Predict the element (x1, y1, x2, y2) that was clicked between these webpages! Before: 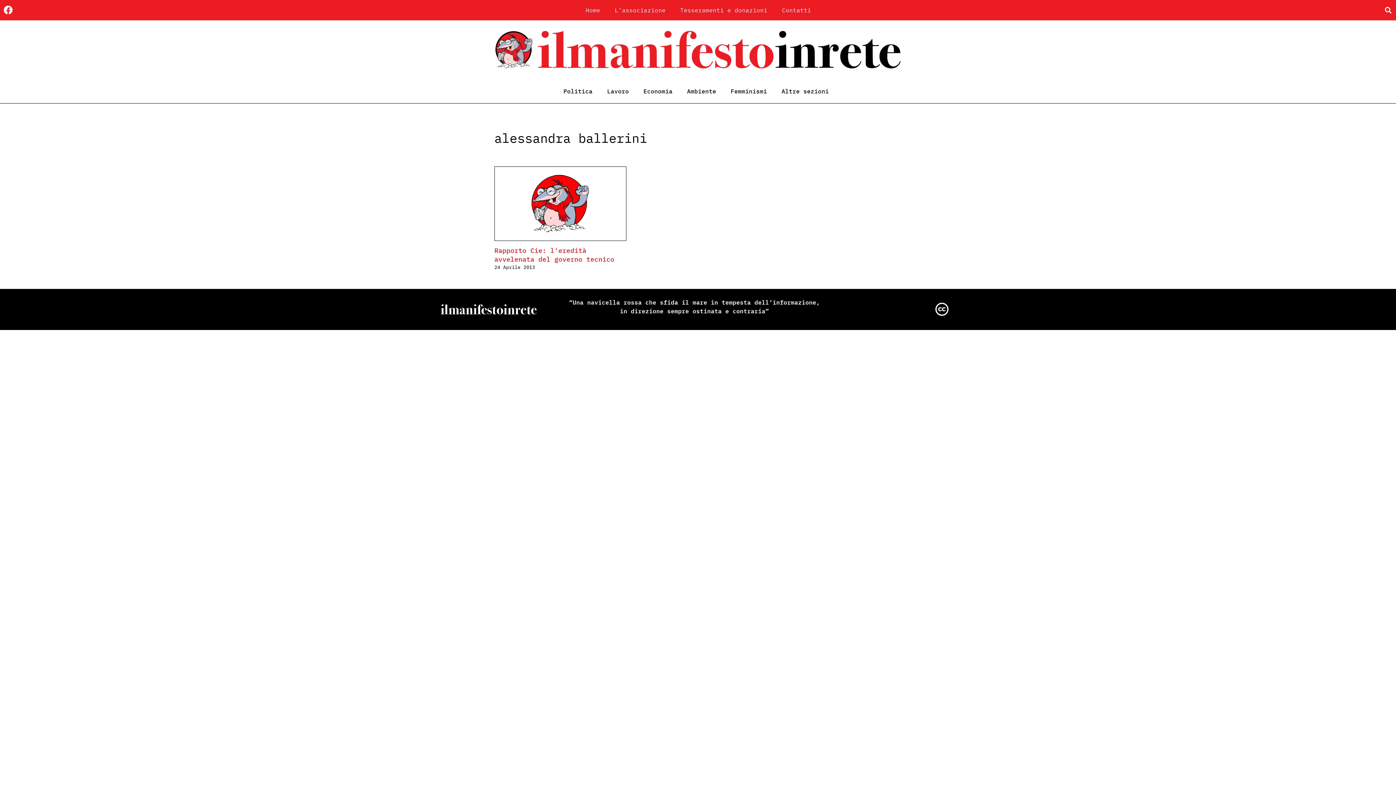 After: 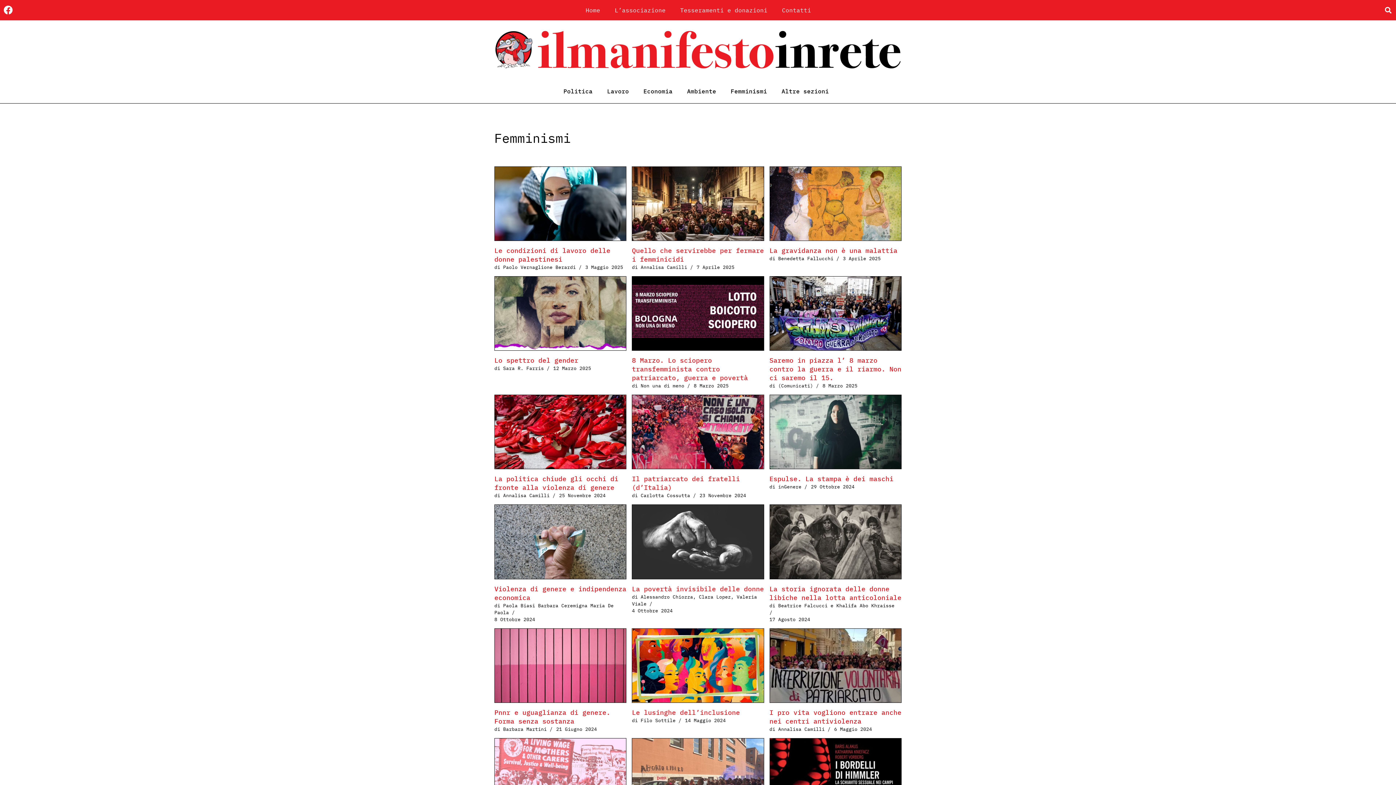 Action: label: Femminismi bbox: (723, 82, 774, 99)